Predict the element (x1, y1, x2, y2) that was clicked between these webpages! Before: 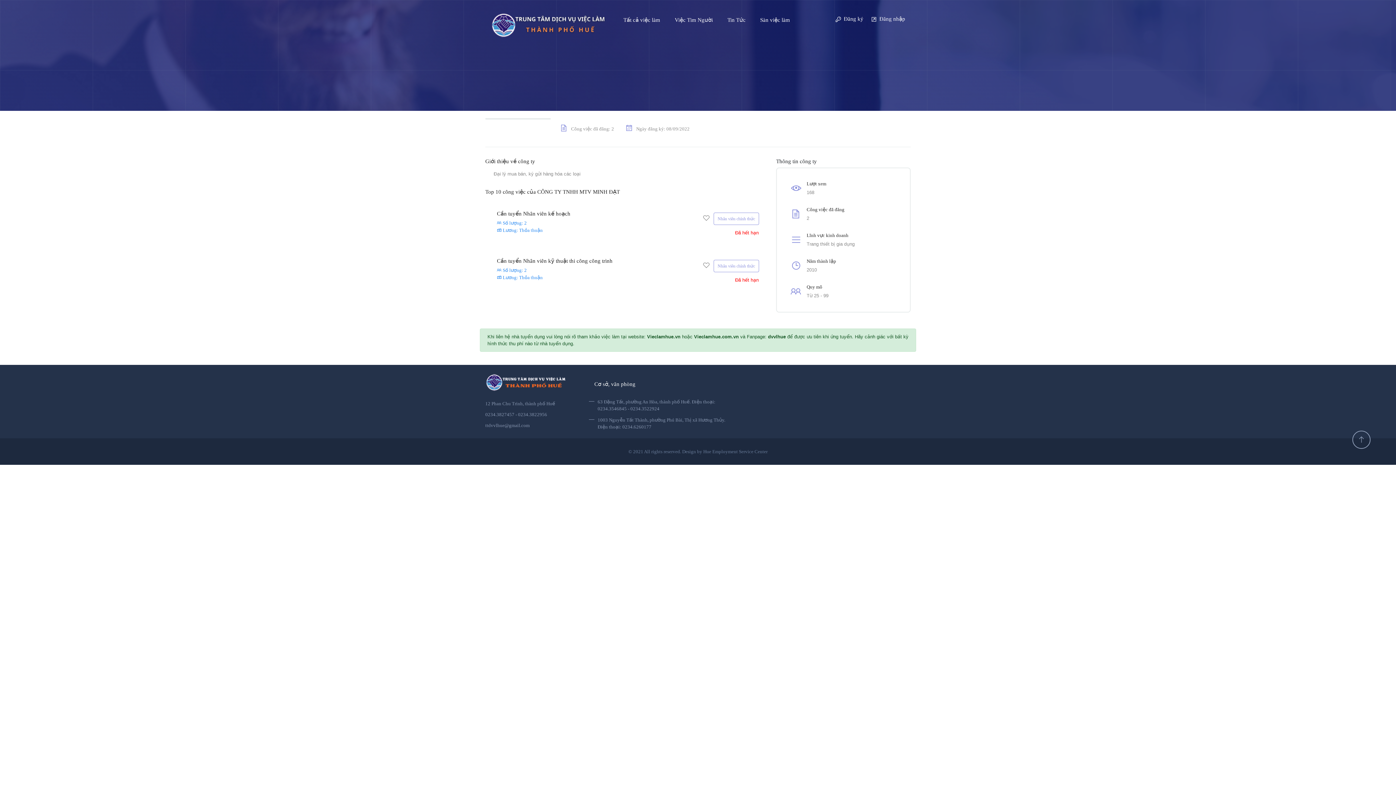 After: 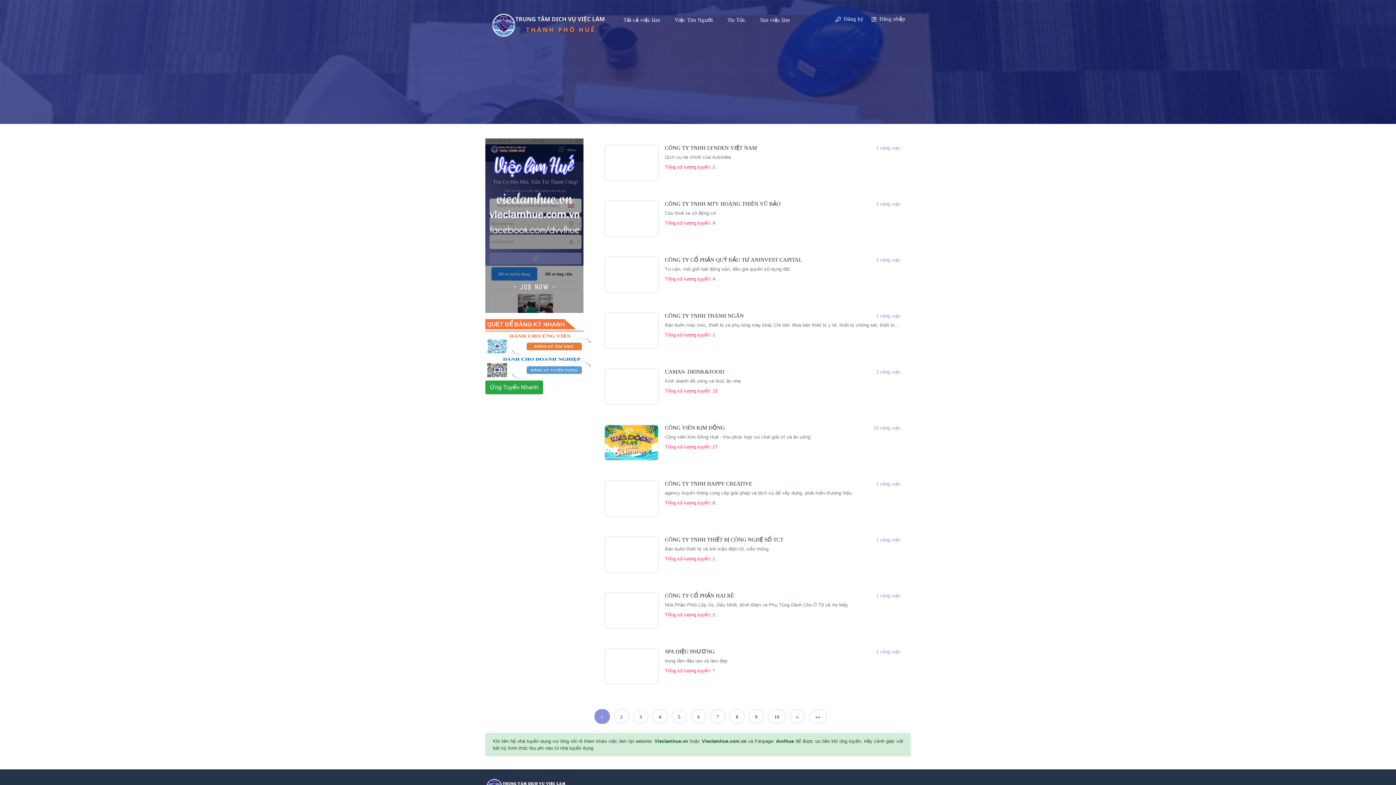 Action: label: Việc Tìm Người bbox: (667, 10, 720, 29)